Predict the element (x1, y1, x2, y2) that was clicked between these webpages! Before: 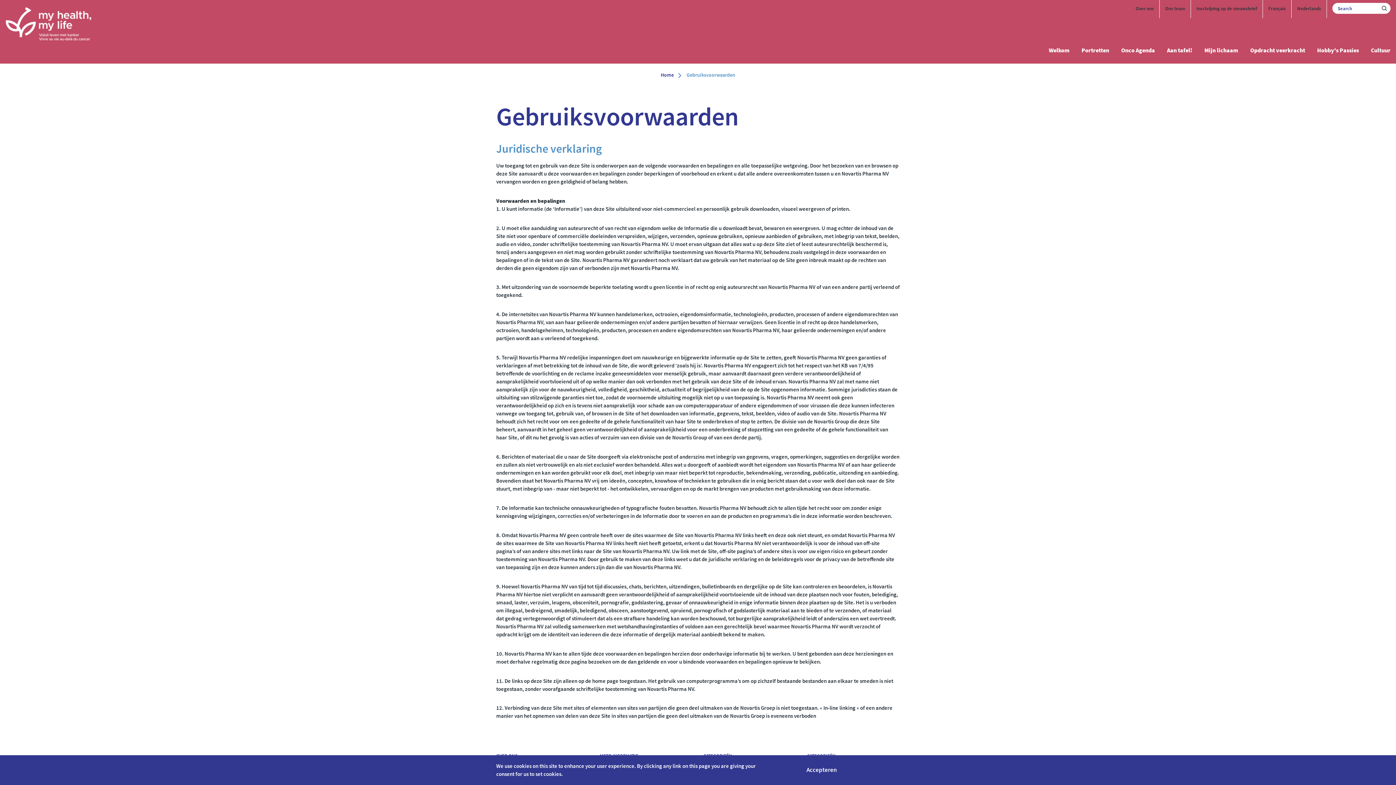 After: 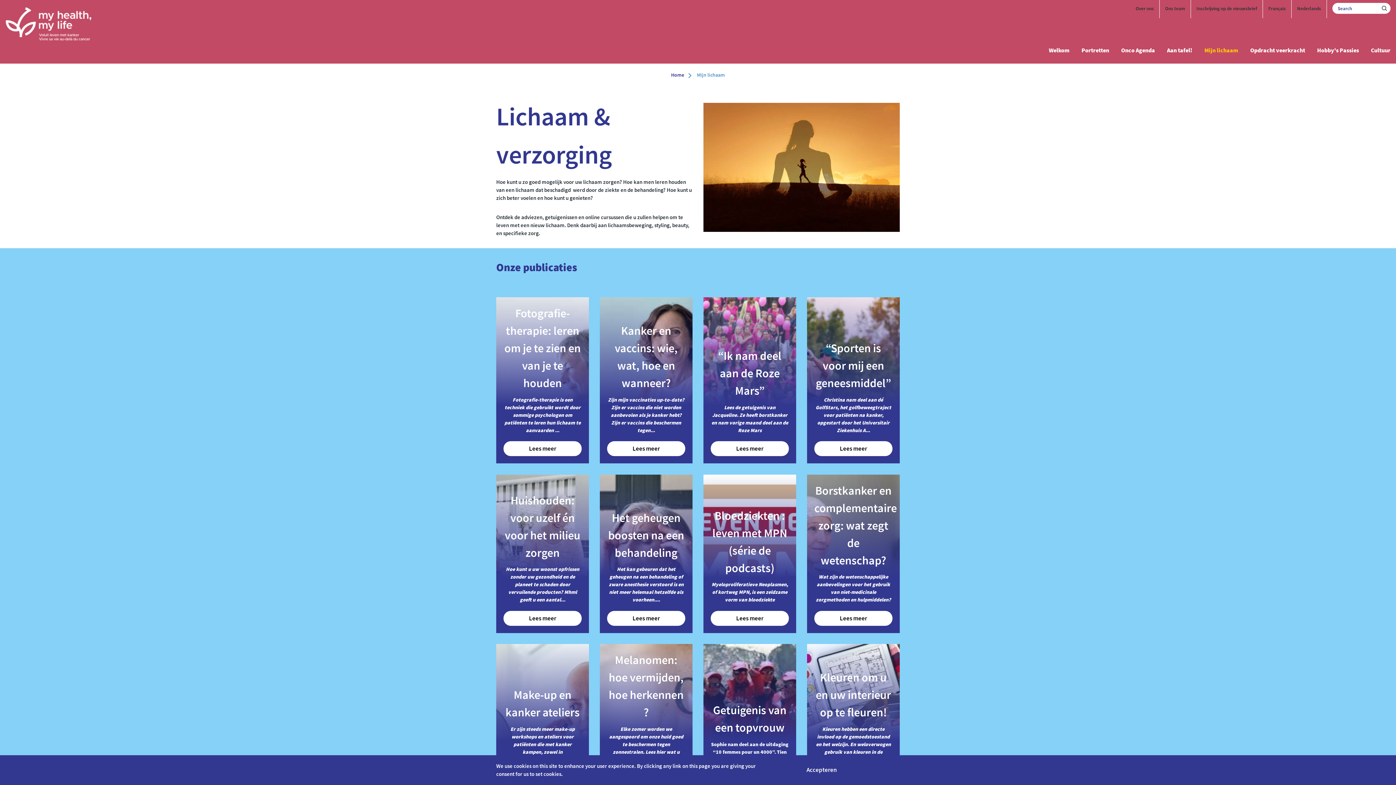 Action: bbox: (1204, 46, 1238, 53) label: Mijn lichaam